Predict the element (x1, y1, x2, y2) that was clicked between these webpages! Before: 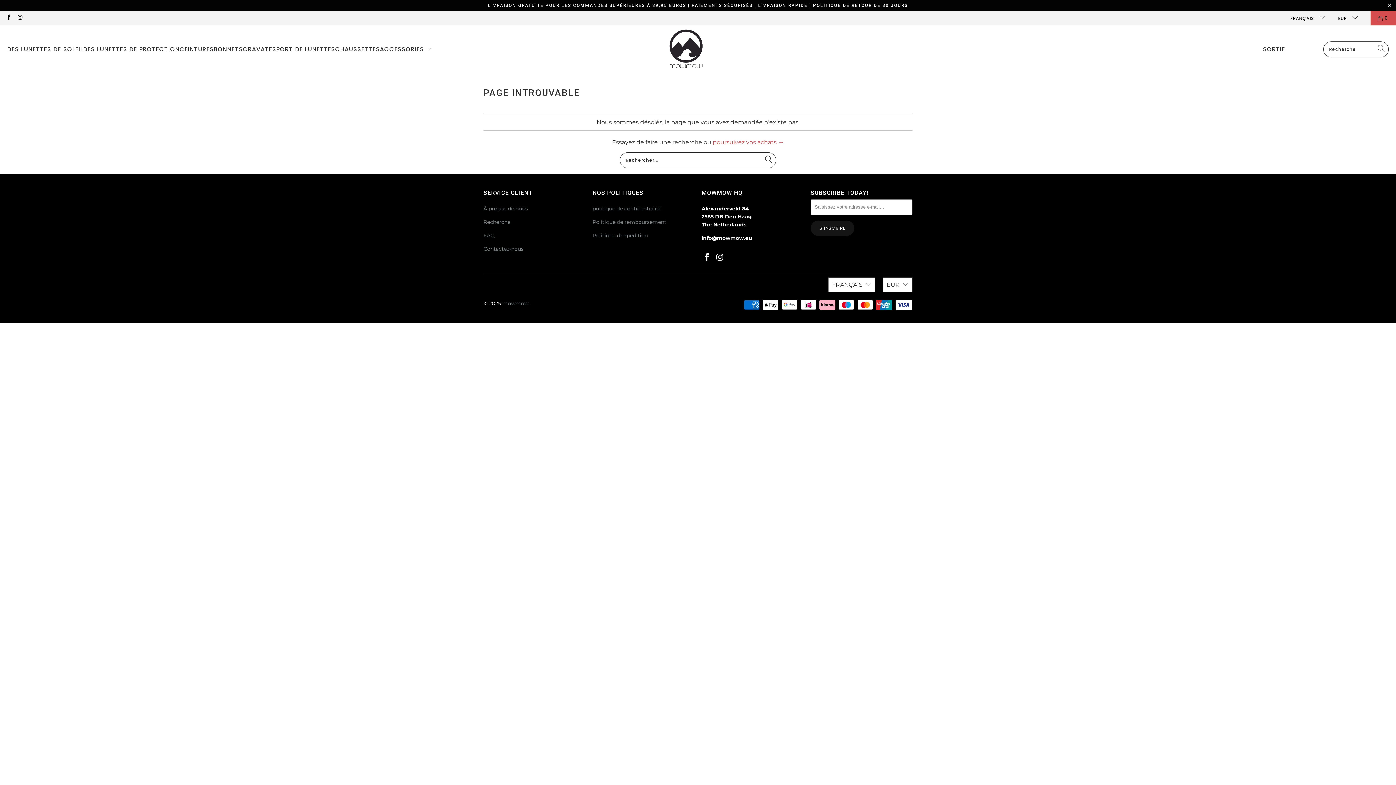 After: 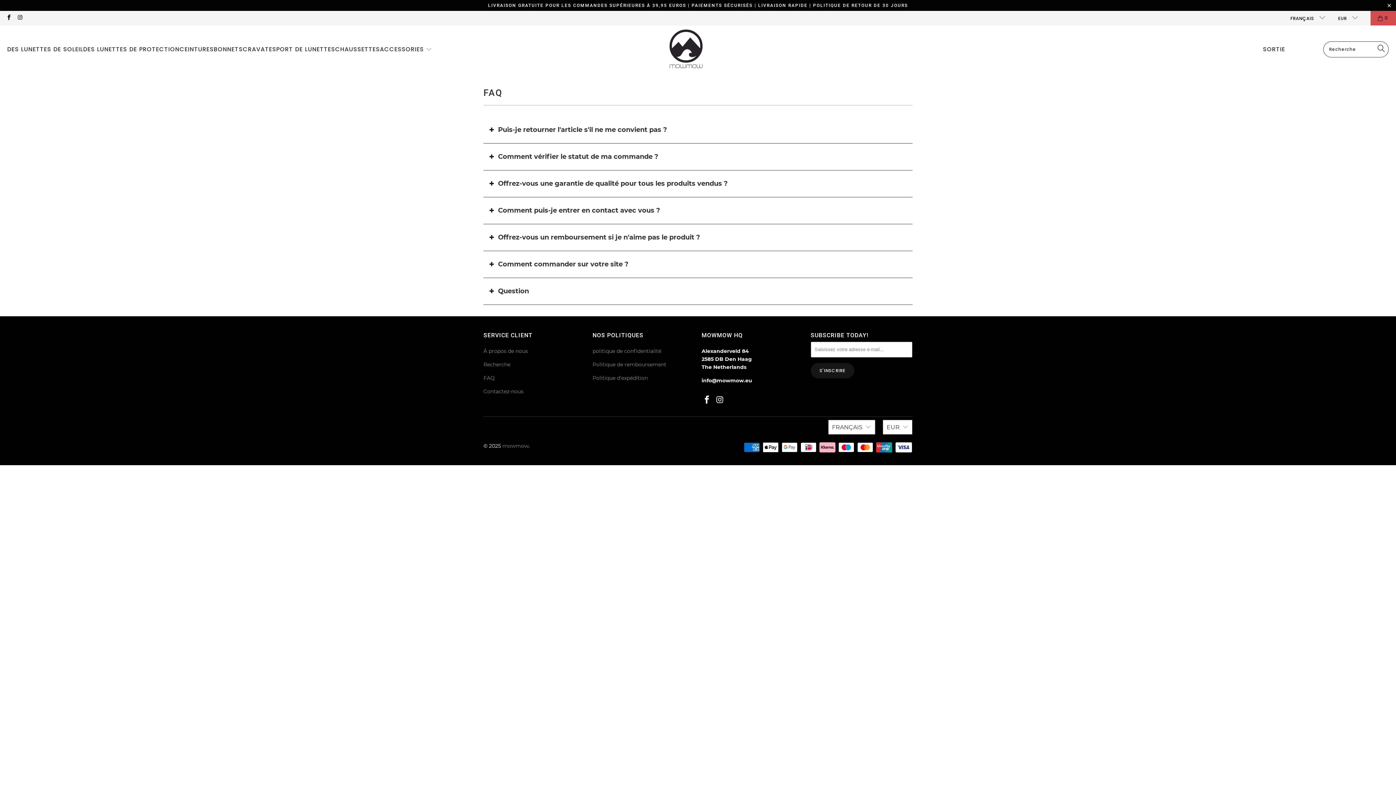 Action: label: FAQ bbox: (483, 232, 494, 238)